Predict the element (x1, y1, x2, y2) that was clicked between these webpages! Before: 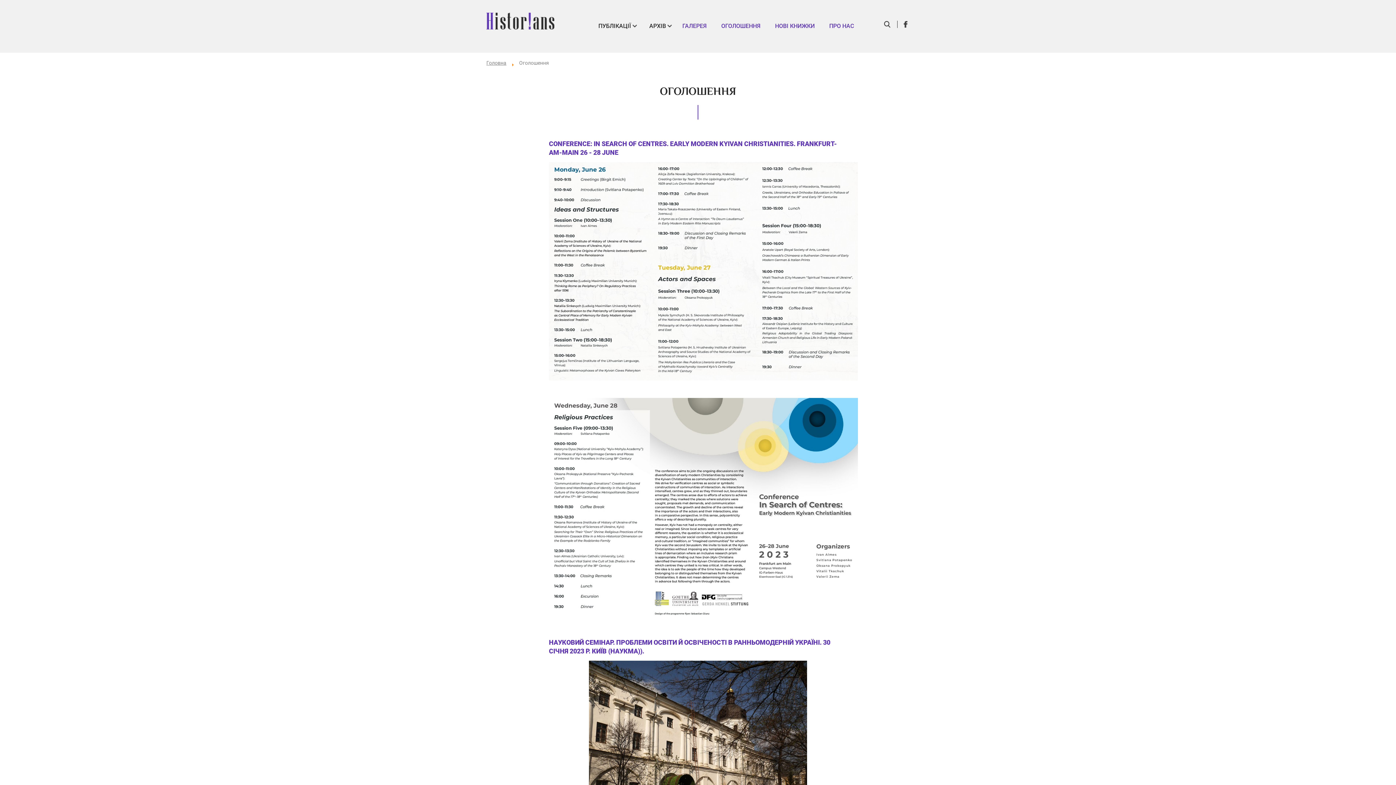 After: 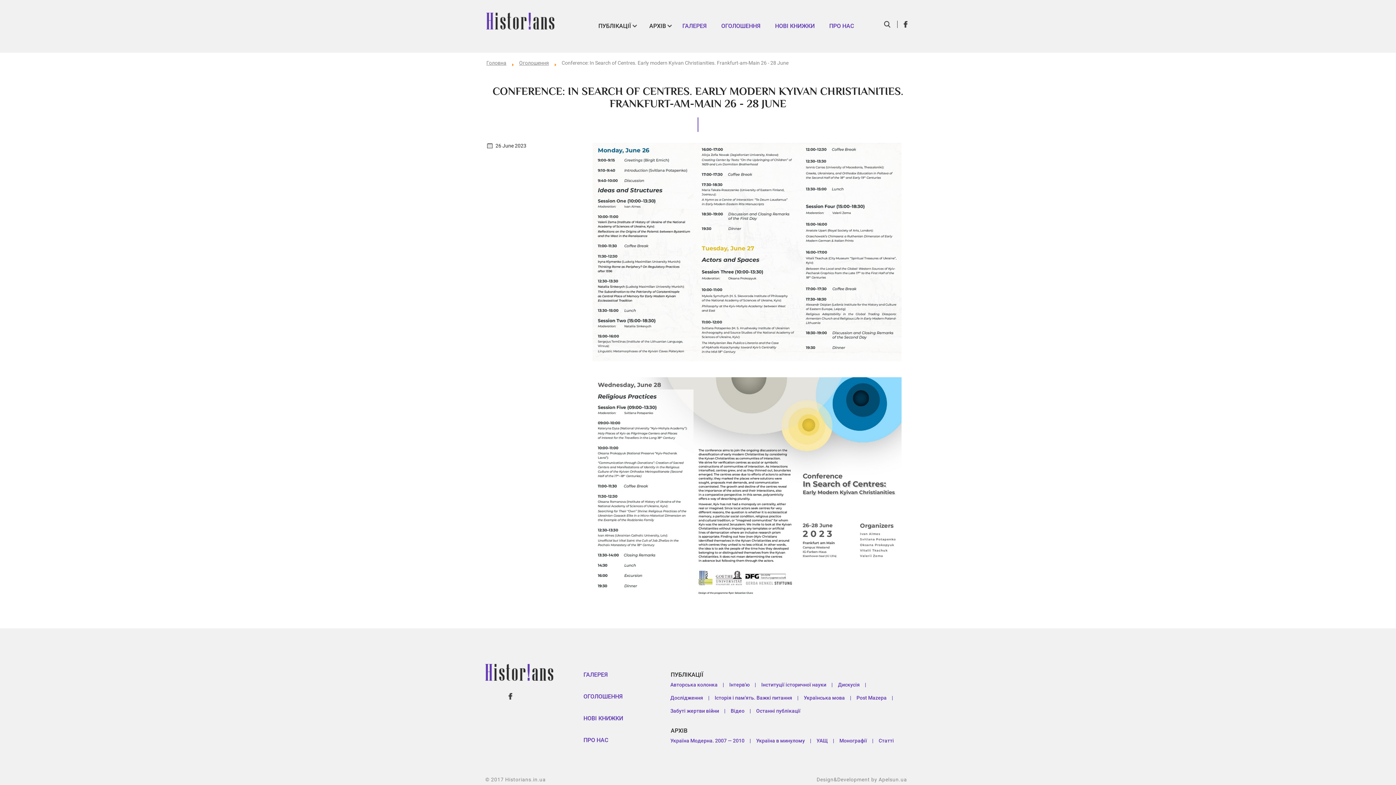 Action: bbox: (549, 139, 847, 157) label: CONFERENCE: IN SEARCH OF CENTRES. EARLY MODERN KYIVAN CHRISTIANITIES. FRANKFURT-AM-MAIN 26 - 28 JUNE